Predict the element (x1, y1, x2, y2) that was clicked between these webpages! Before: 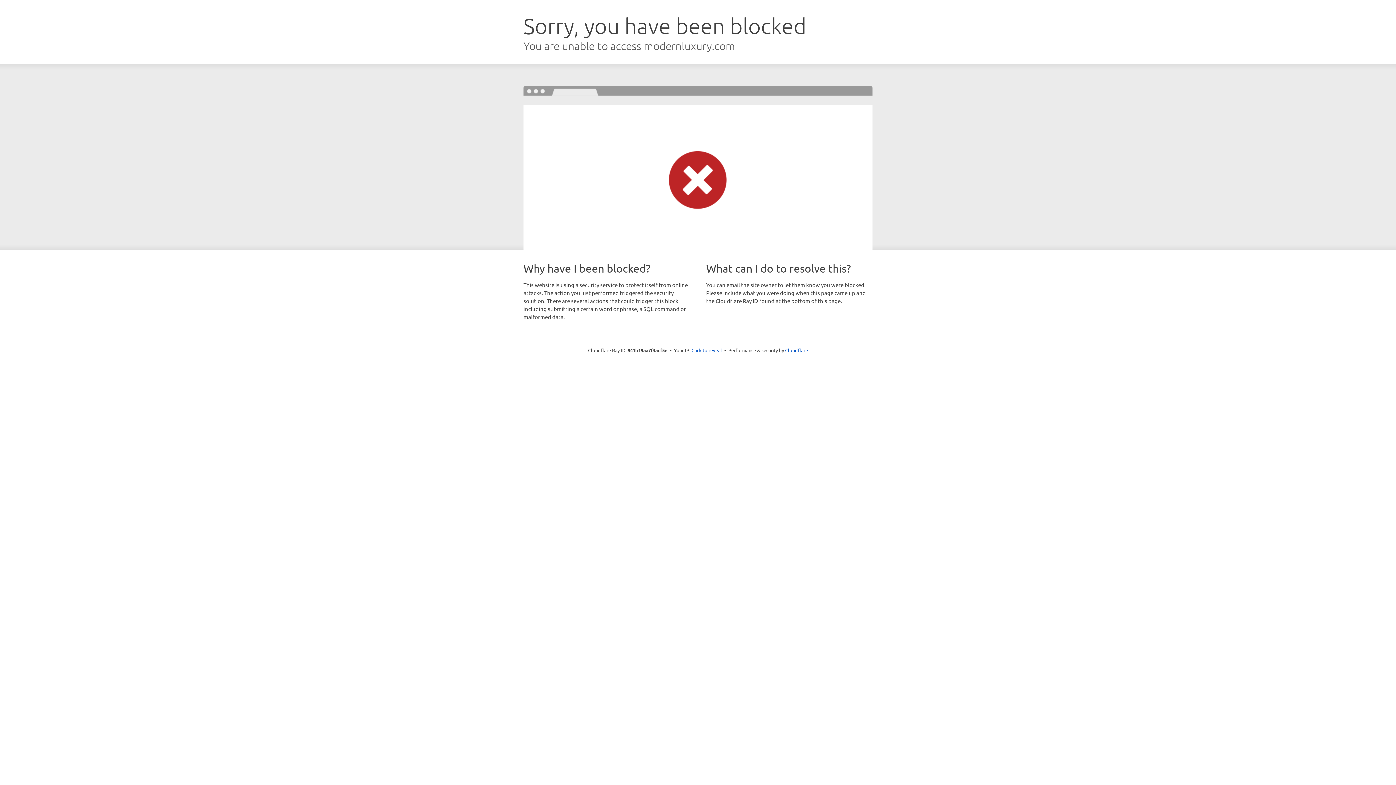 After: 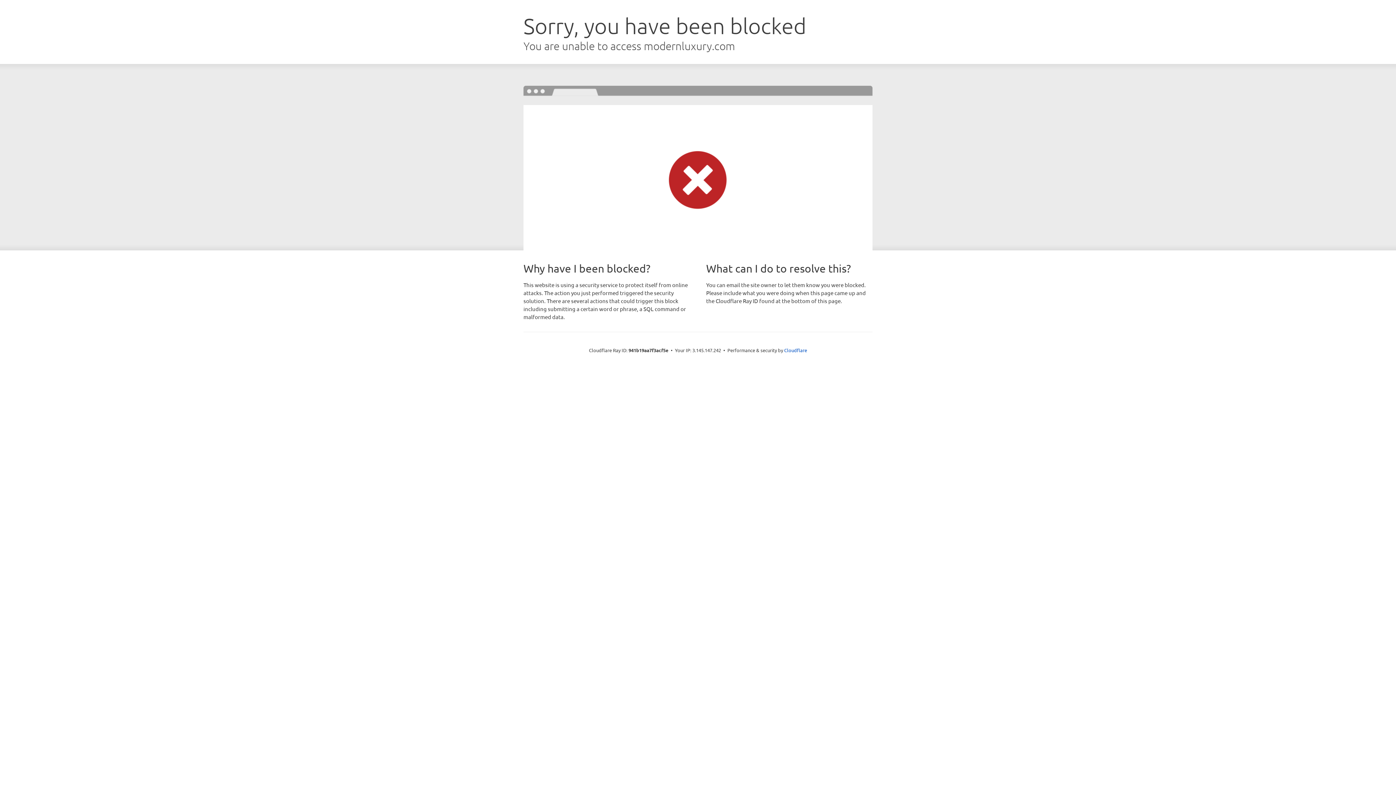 Action: label: Click to reveal bbox: (691, 346, 722, 353)